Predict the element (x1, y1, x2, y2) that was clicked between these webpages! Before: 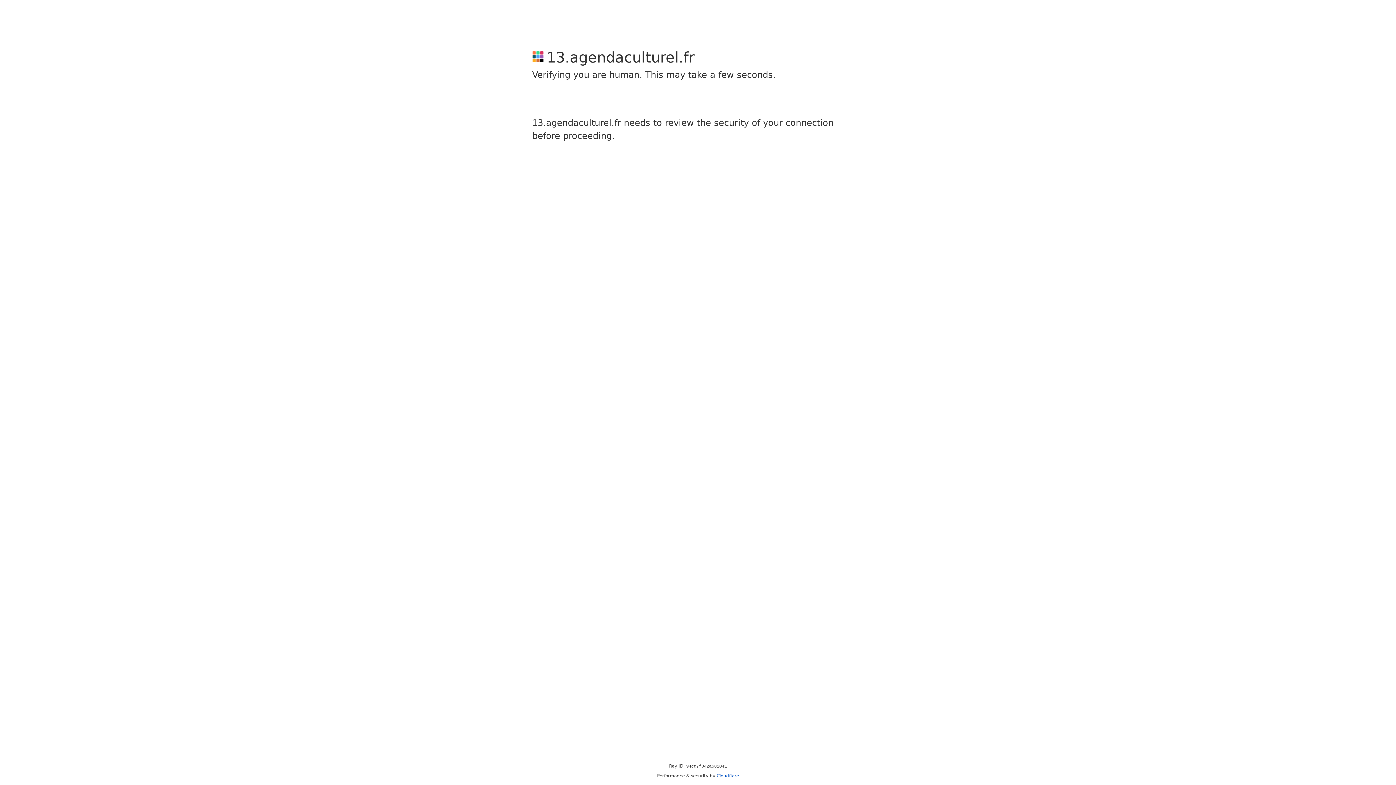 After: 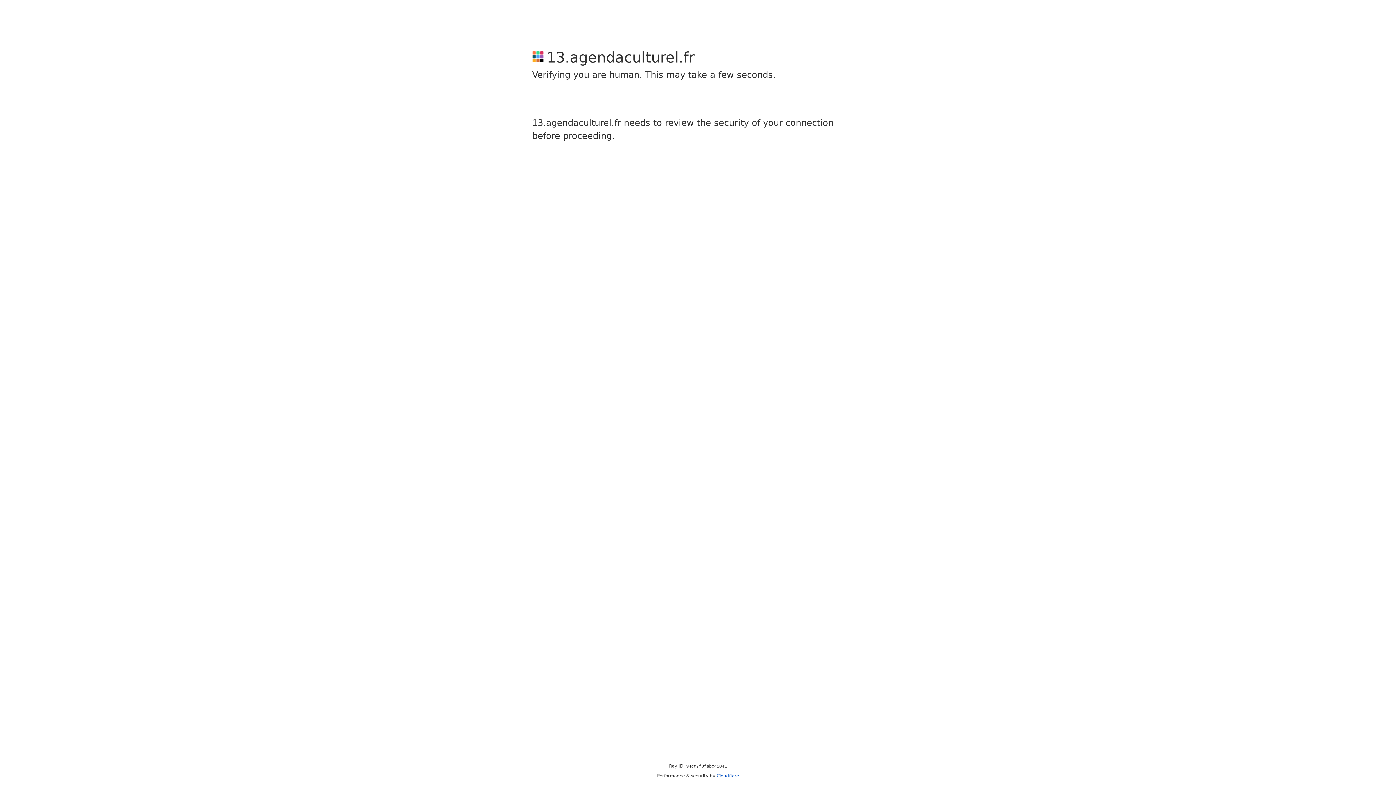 Action: label: Cloudflare bbox: (716, 773, 739, 778)